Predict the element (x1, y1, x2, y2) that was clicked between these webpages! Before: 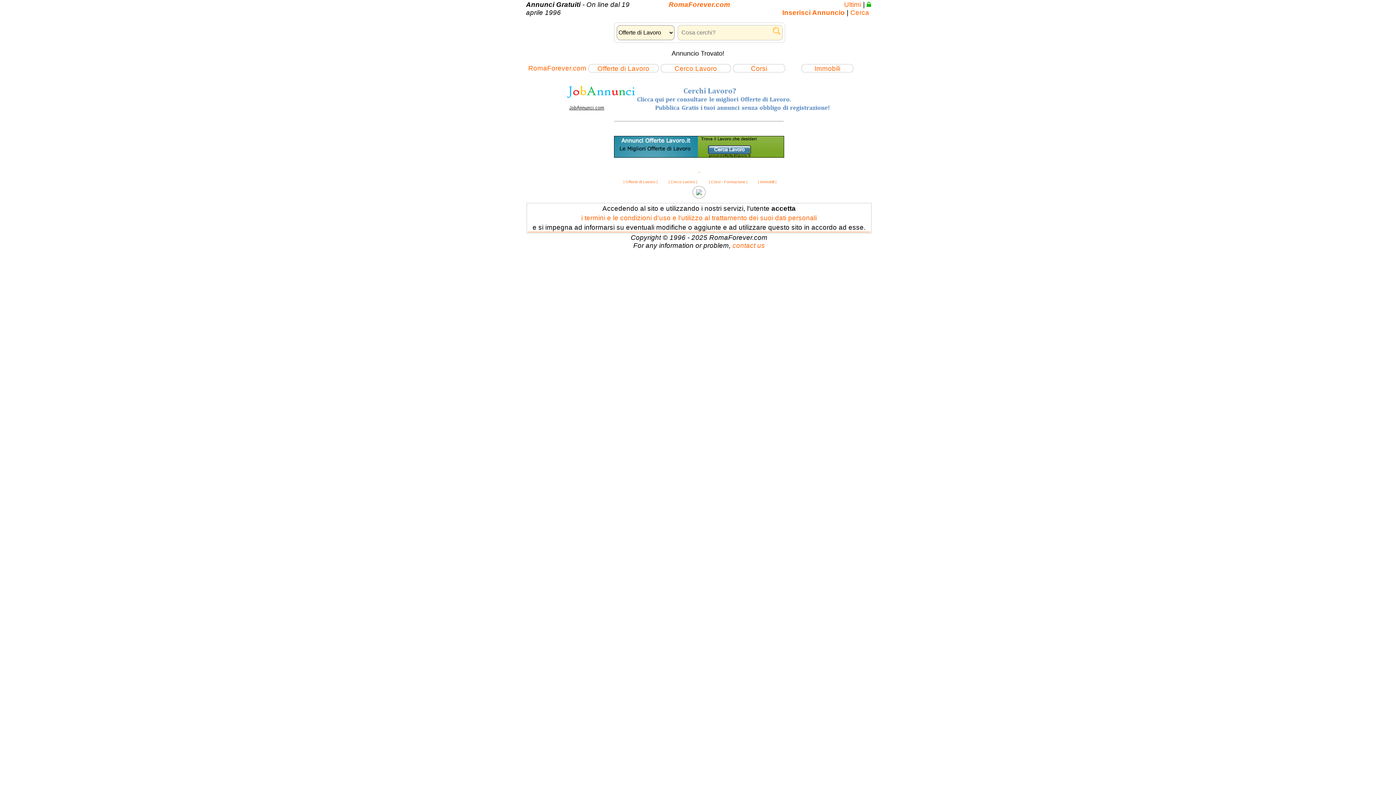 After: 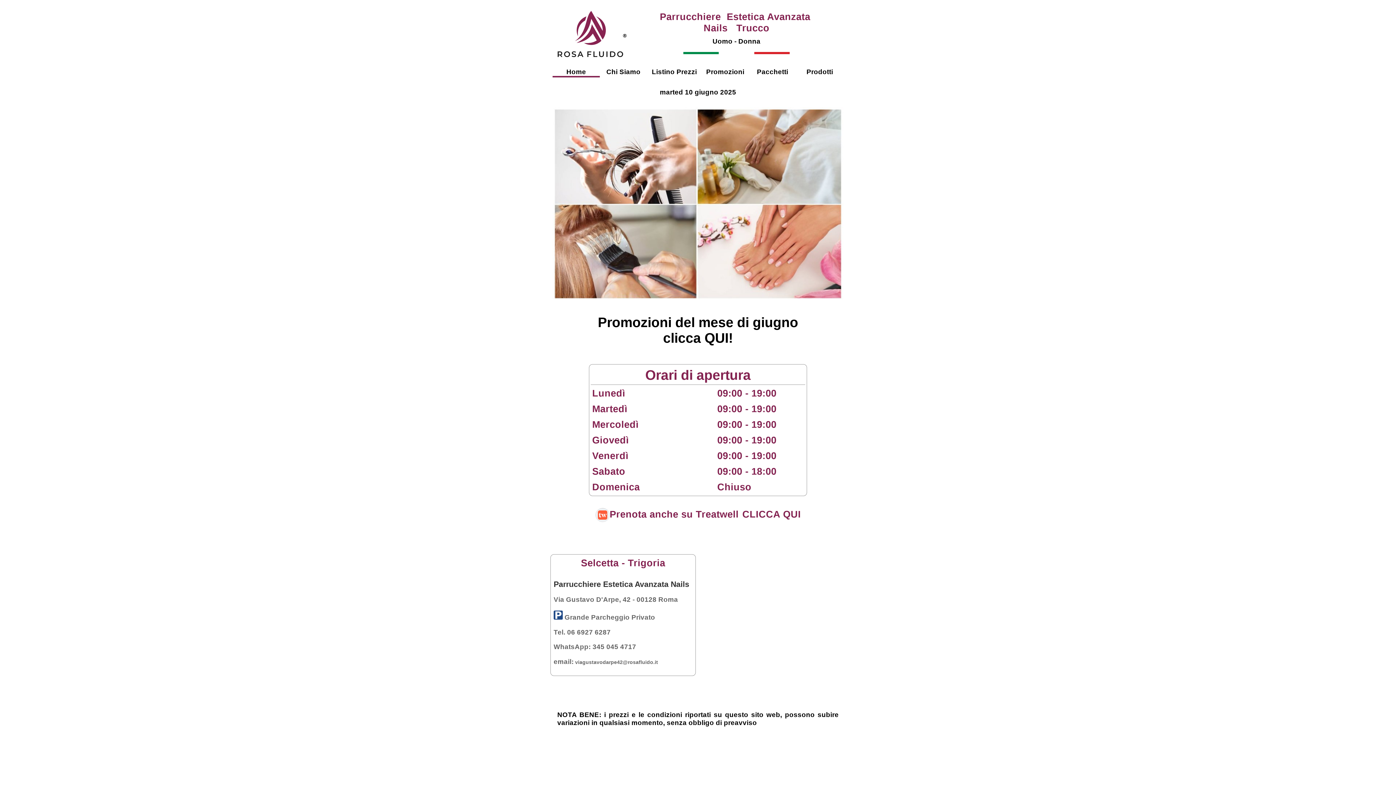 Action: label: . bbox: (698, 166, 700, 174)